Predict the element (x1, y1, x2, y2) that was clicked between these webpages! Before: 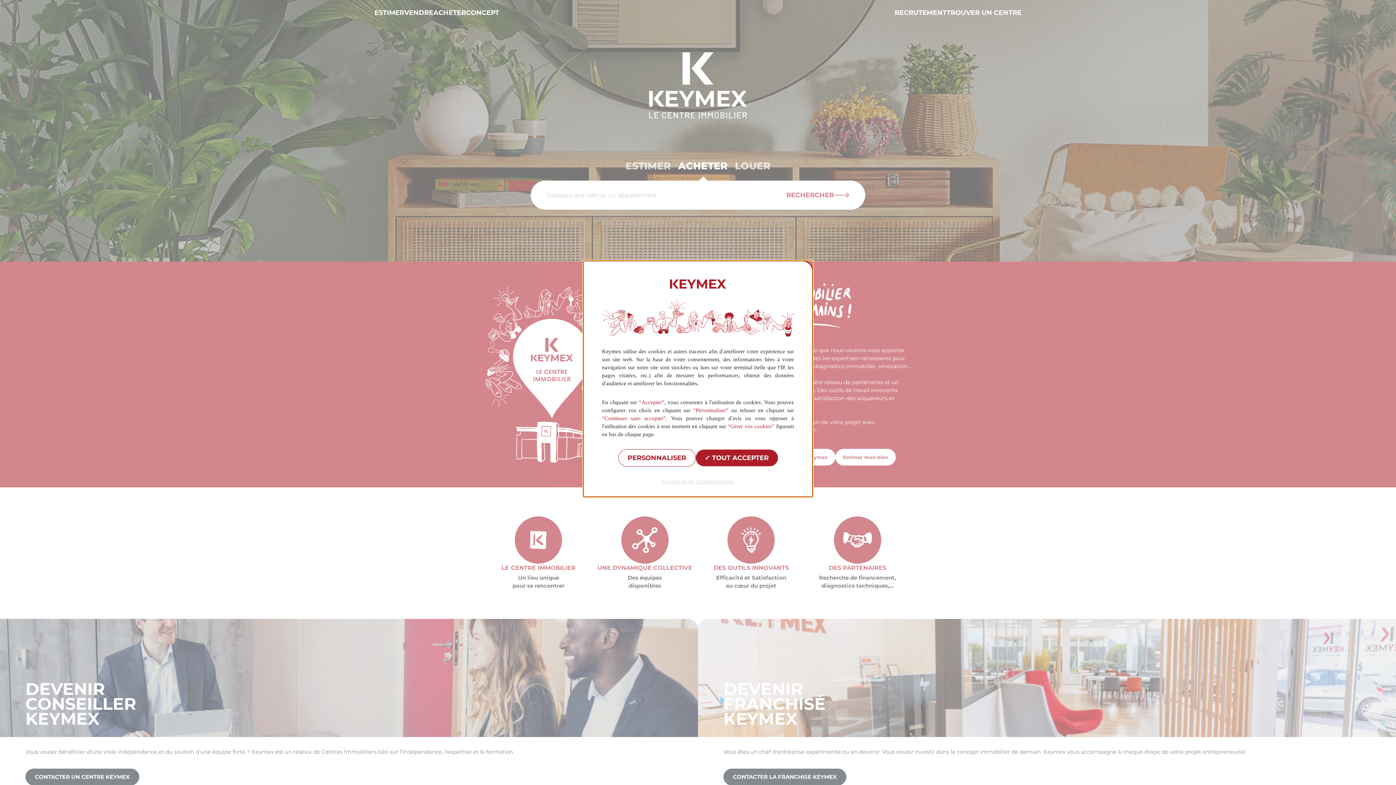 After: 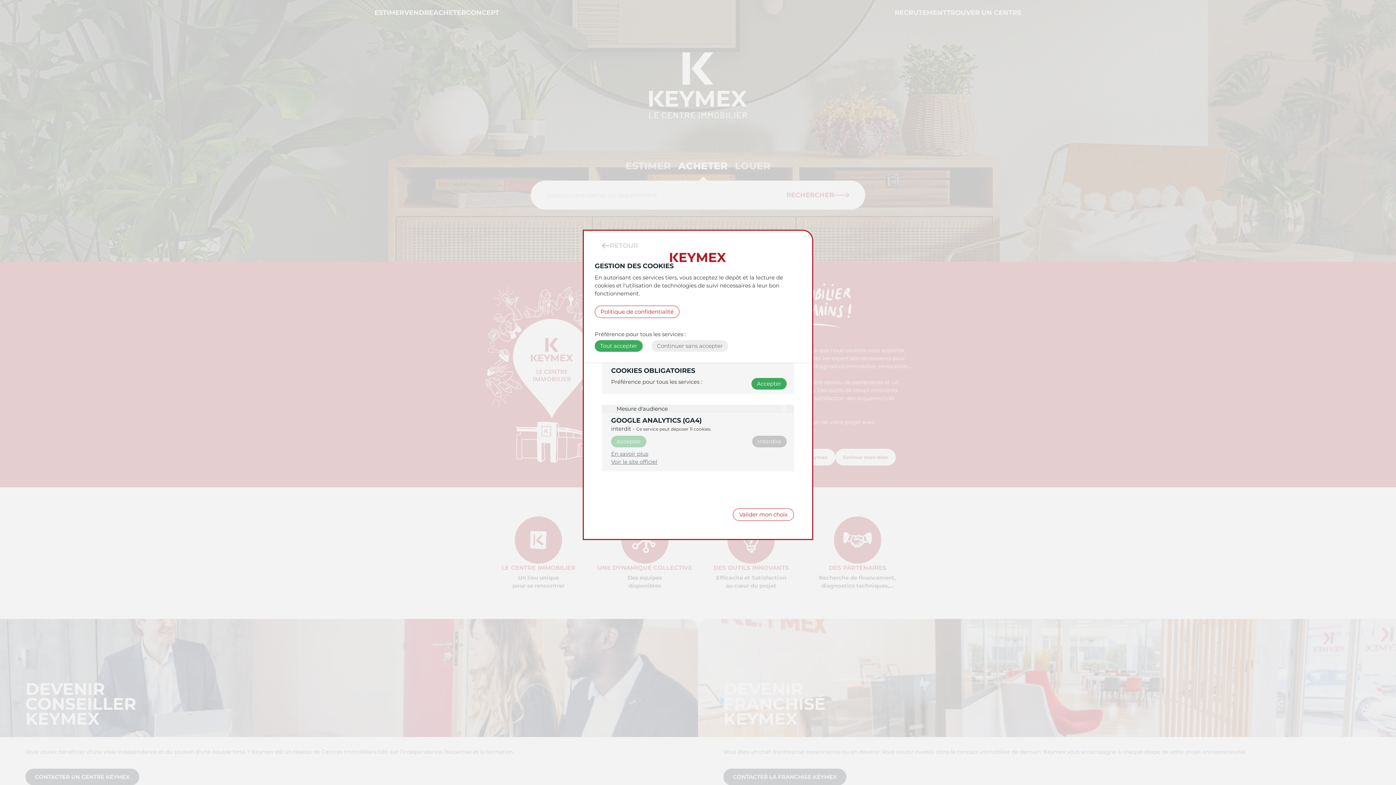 Action: bbox: (618, 449, 695, 466) label: Personnaliser (fenêtre modale)